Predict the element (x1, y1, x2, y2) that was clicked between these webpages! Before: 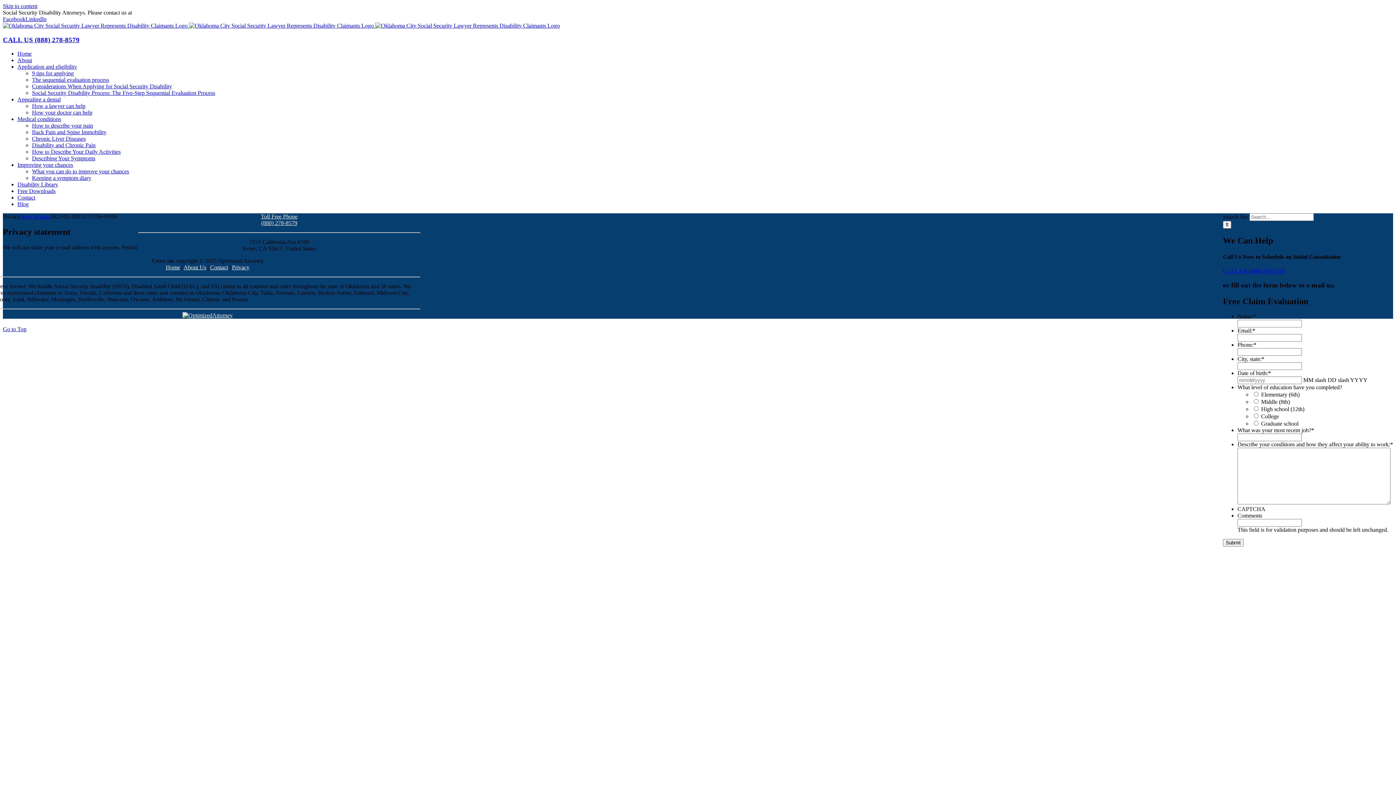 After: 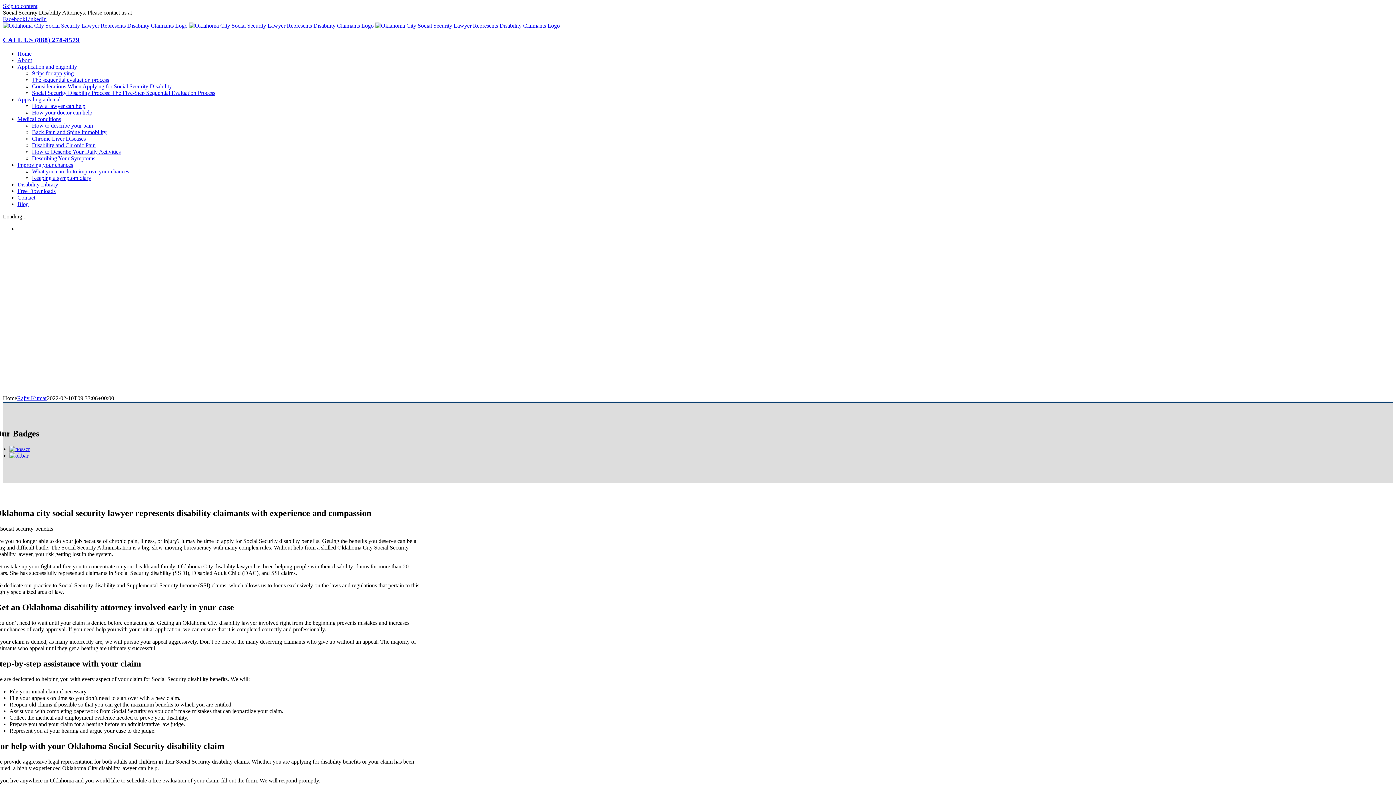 Action: bbox: (2, 22, 560, 28) label:   